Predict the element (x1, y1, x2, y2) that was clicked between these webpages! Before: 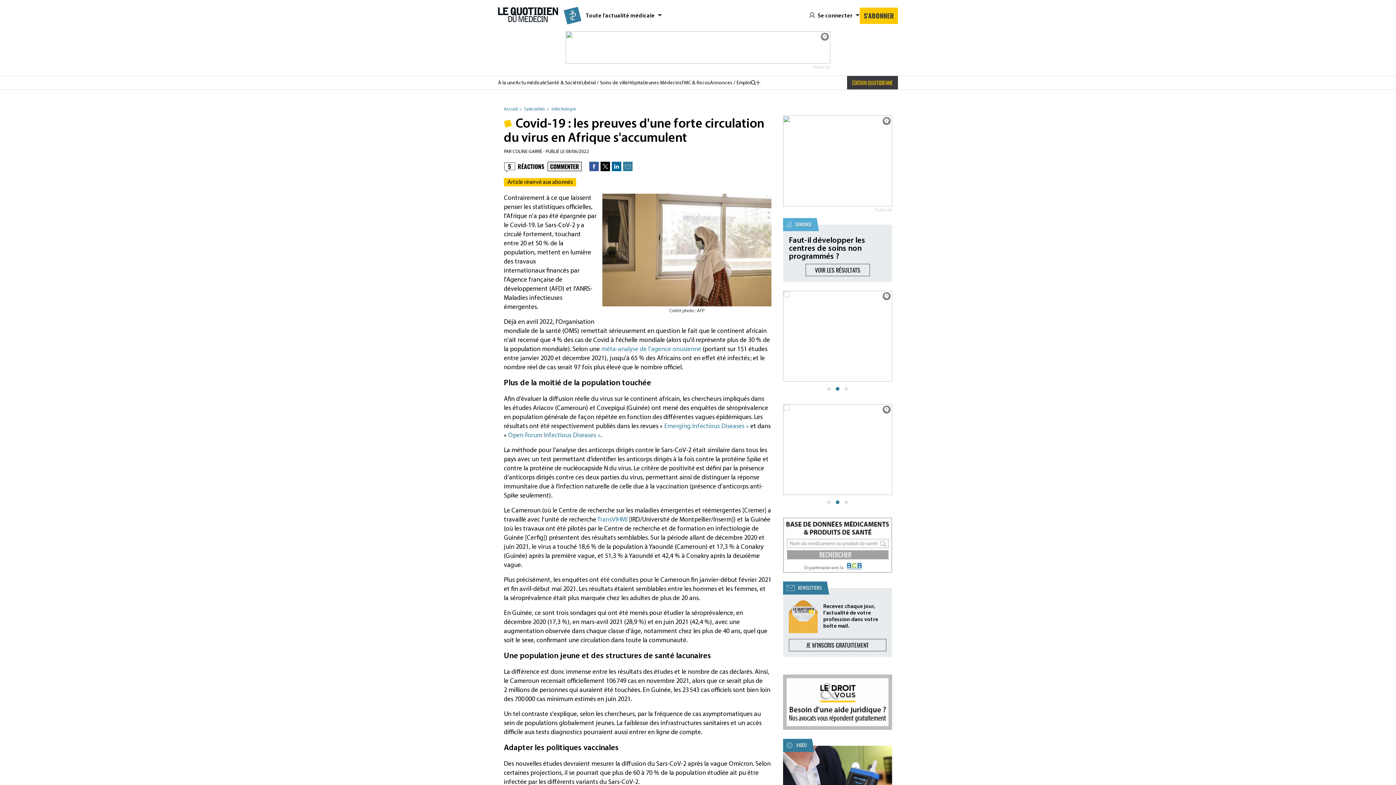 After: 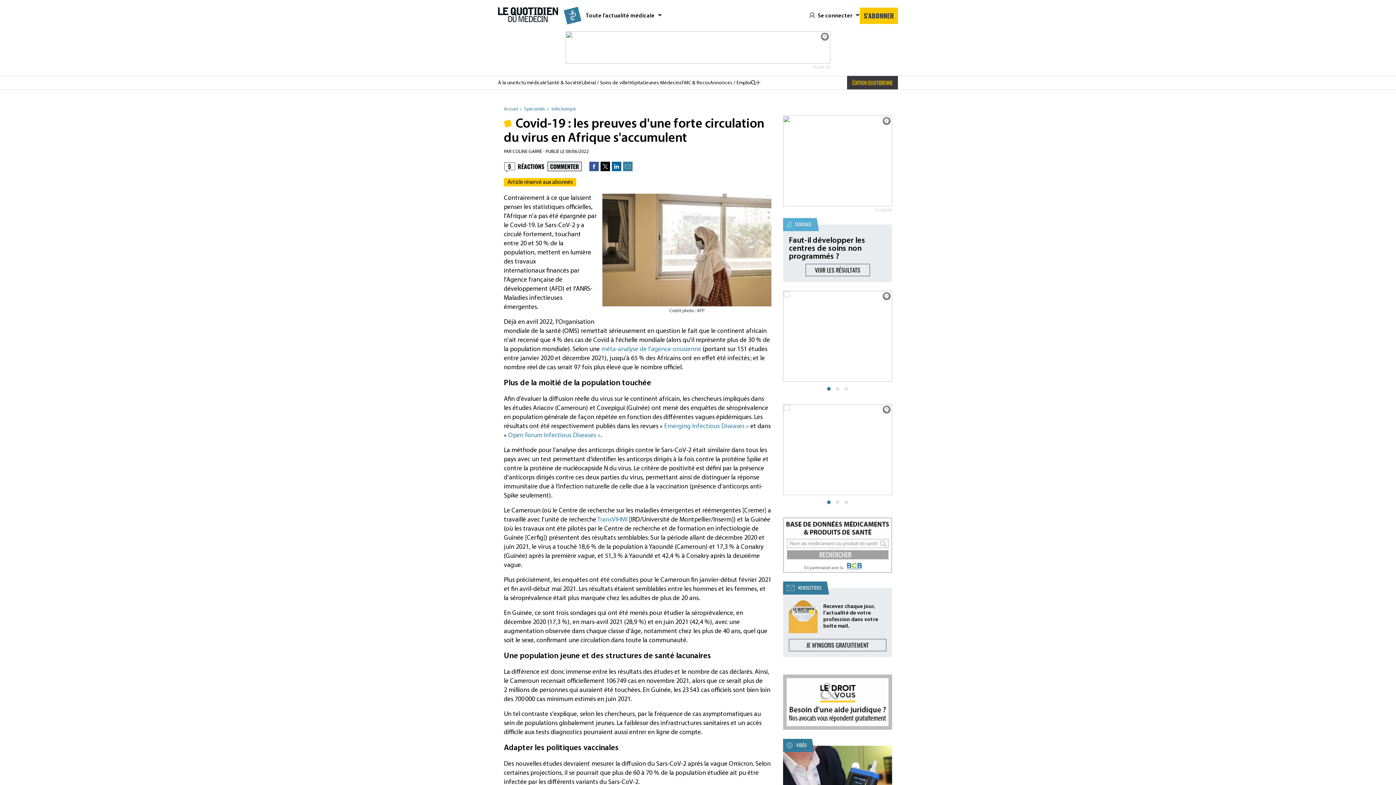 Action: bbox: (565, 31, 830, 63)